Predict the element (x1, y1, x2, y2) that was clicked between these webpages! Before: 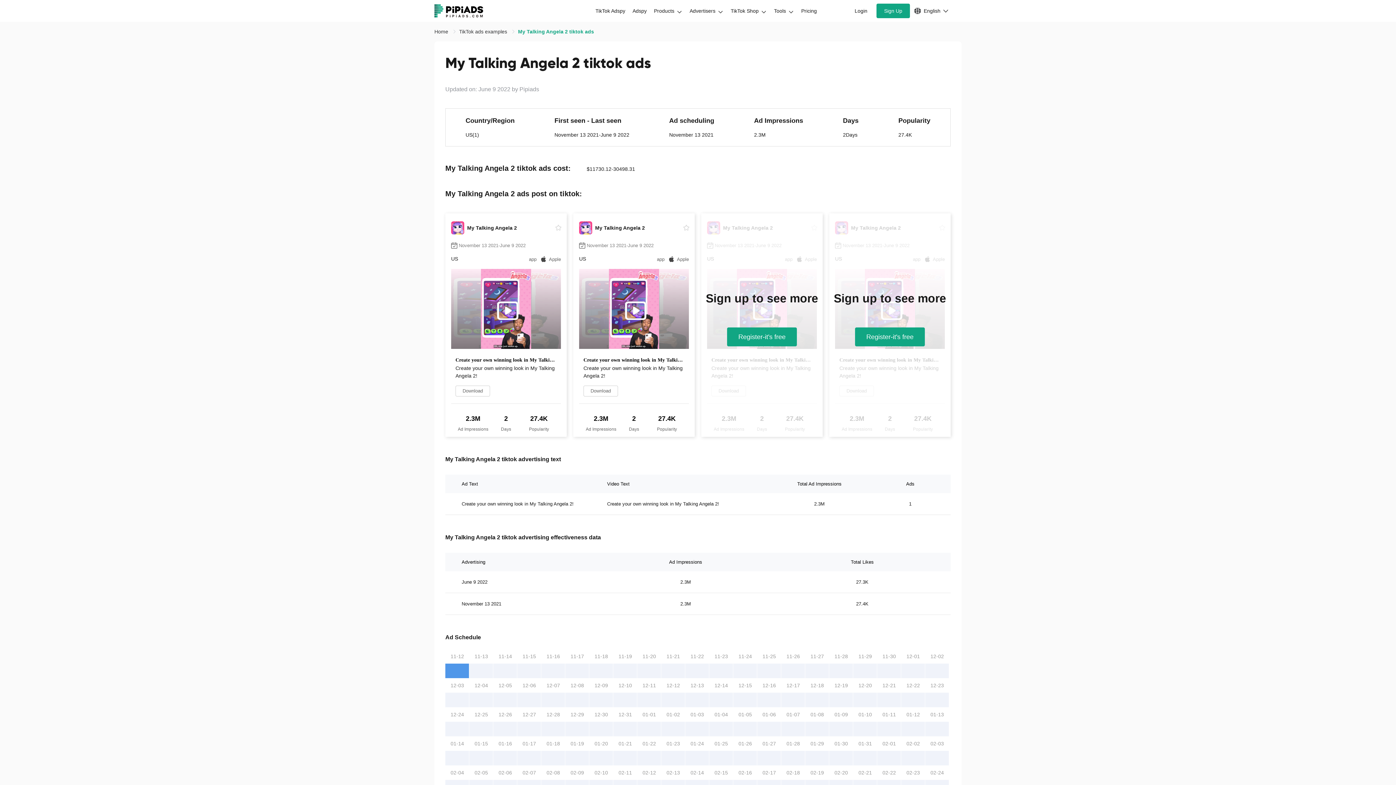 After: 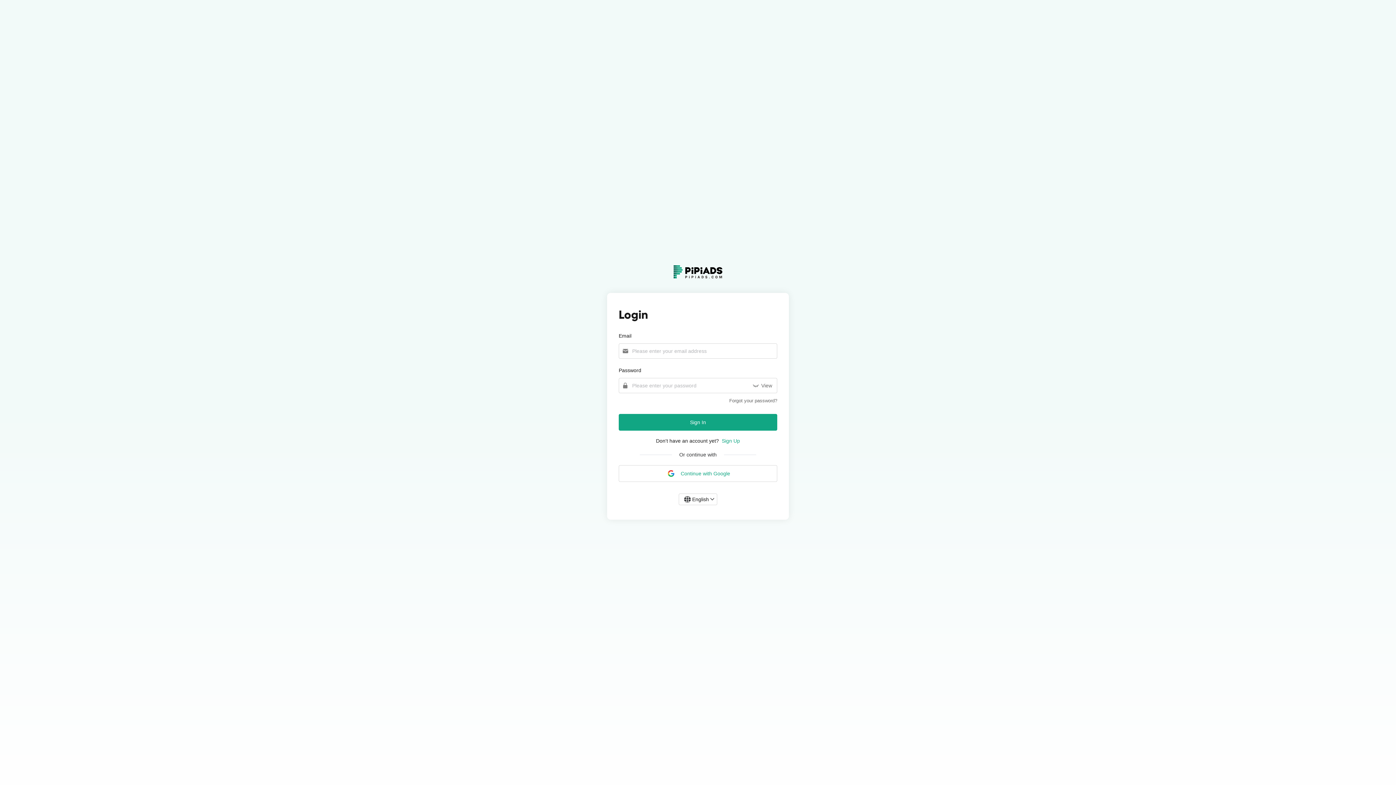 Action: label: Products bbox: (650, 3, 686, 18)